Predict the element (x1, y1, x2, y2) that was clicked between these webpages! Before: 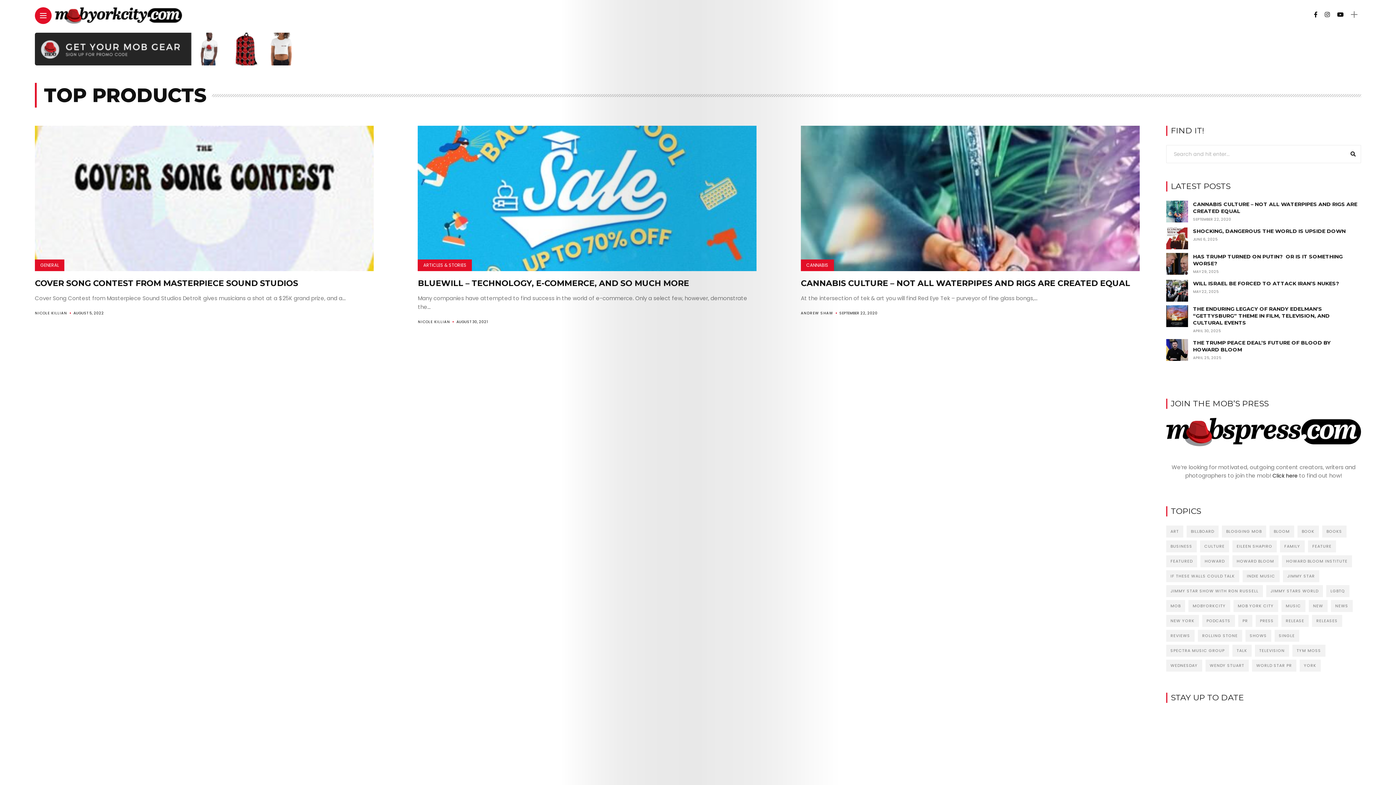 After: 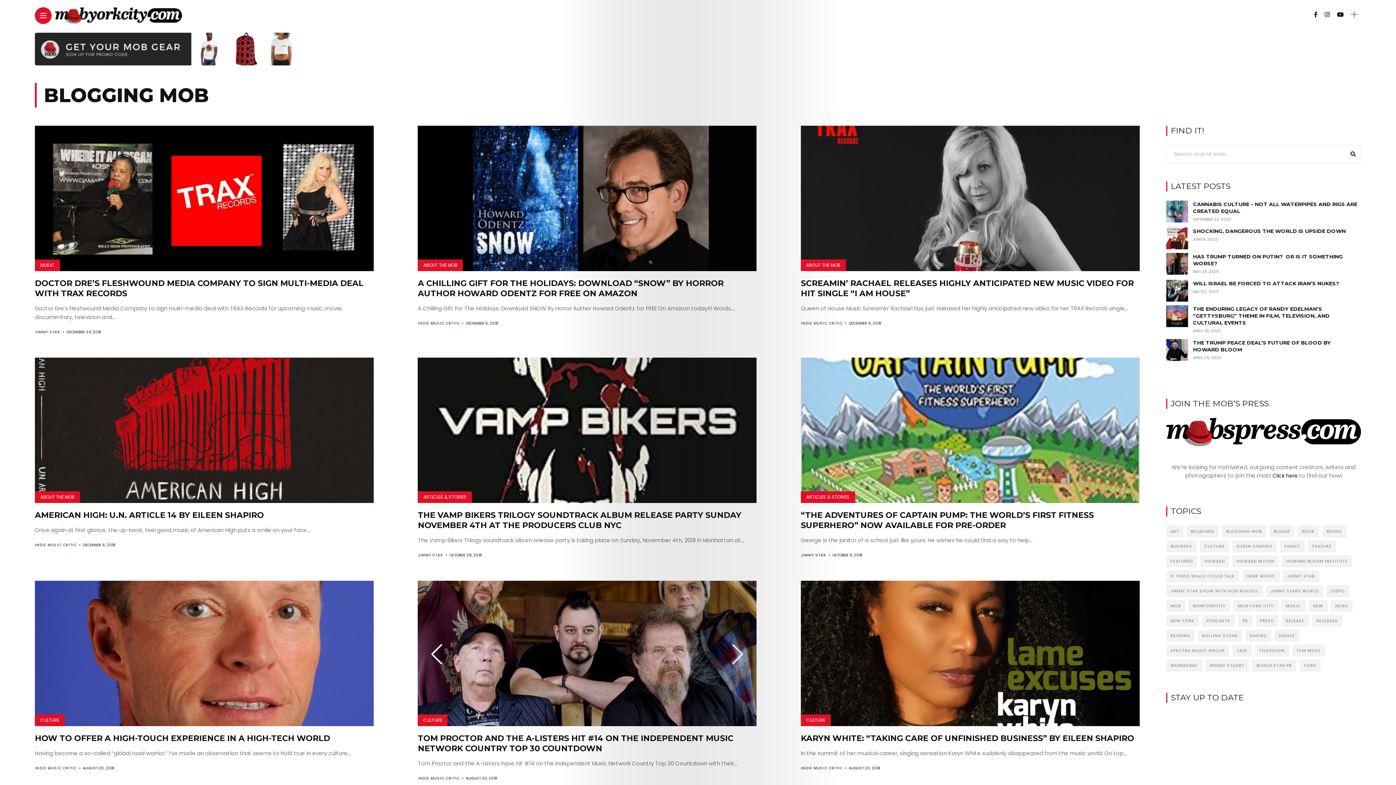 Action: bbox: (1222, 525, 1266, 537) label: Blogging Mob (20 items)